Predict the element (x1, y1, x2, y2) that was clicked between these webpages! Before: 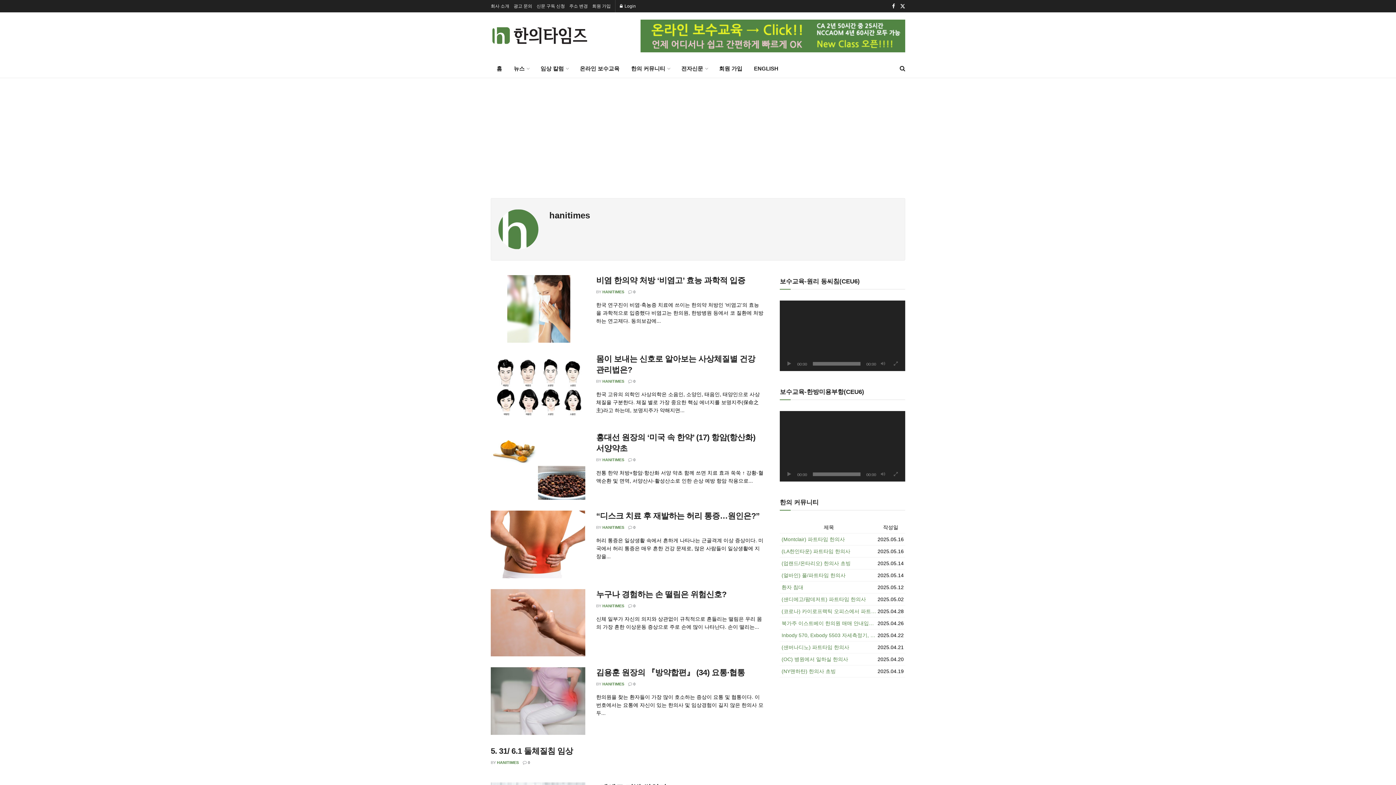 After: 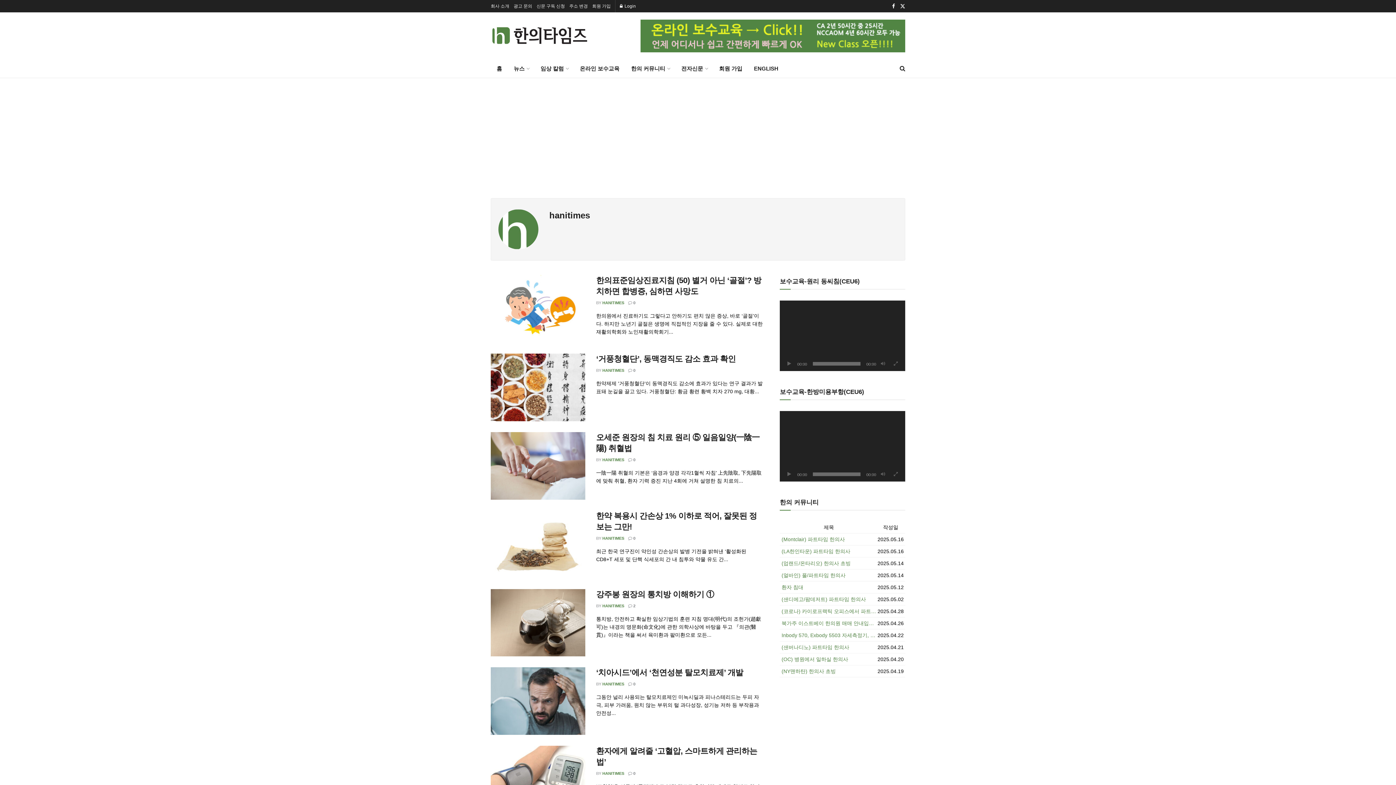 Action: label: HANITIMES bbox: (602, 457, 624, 462)